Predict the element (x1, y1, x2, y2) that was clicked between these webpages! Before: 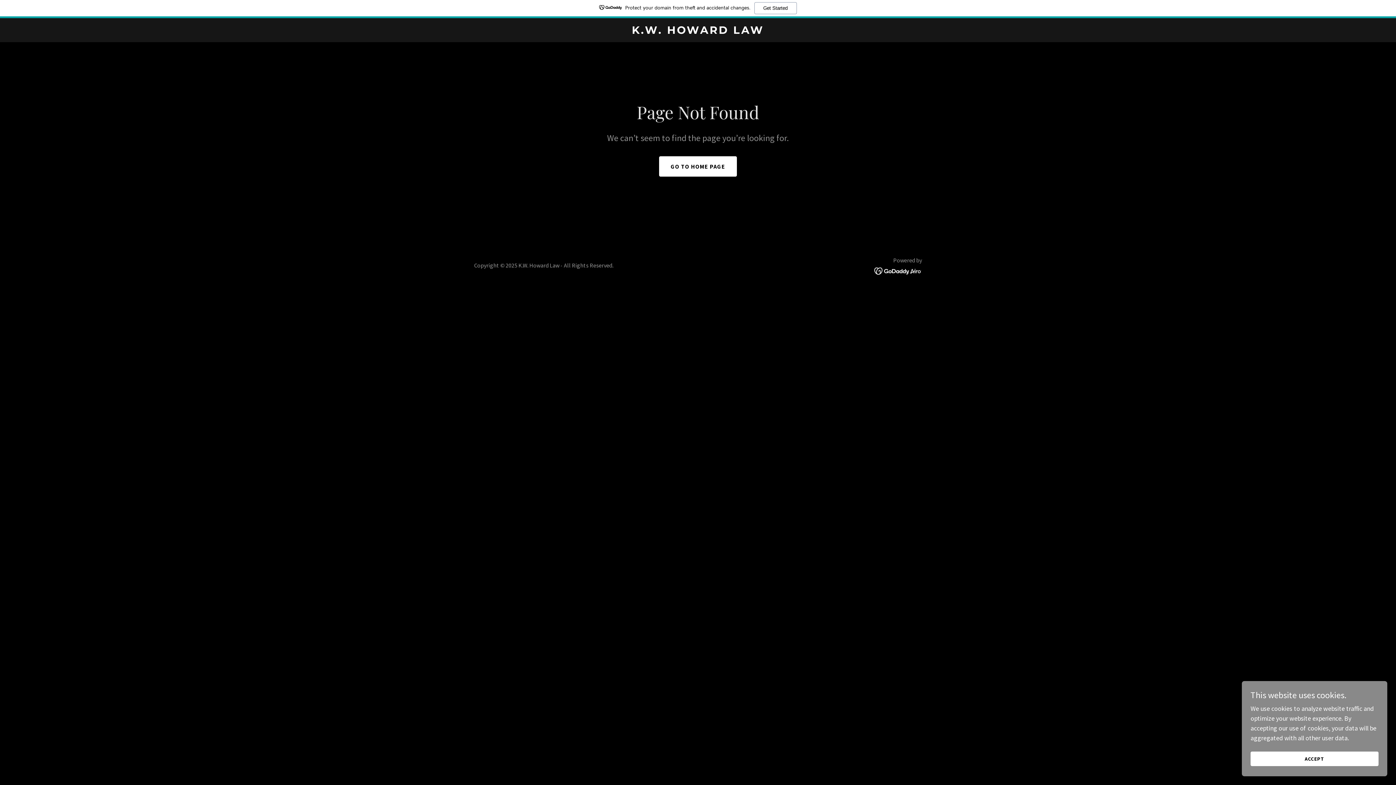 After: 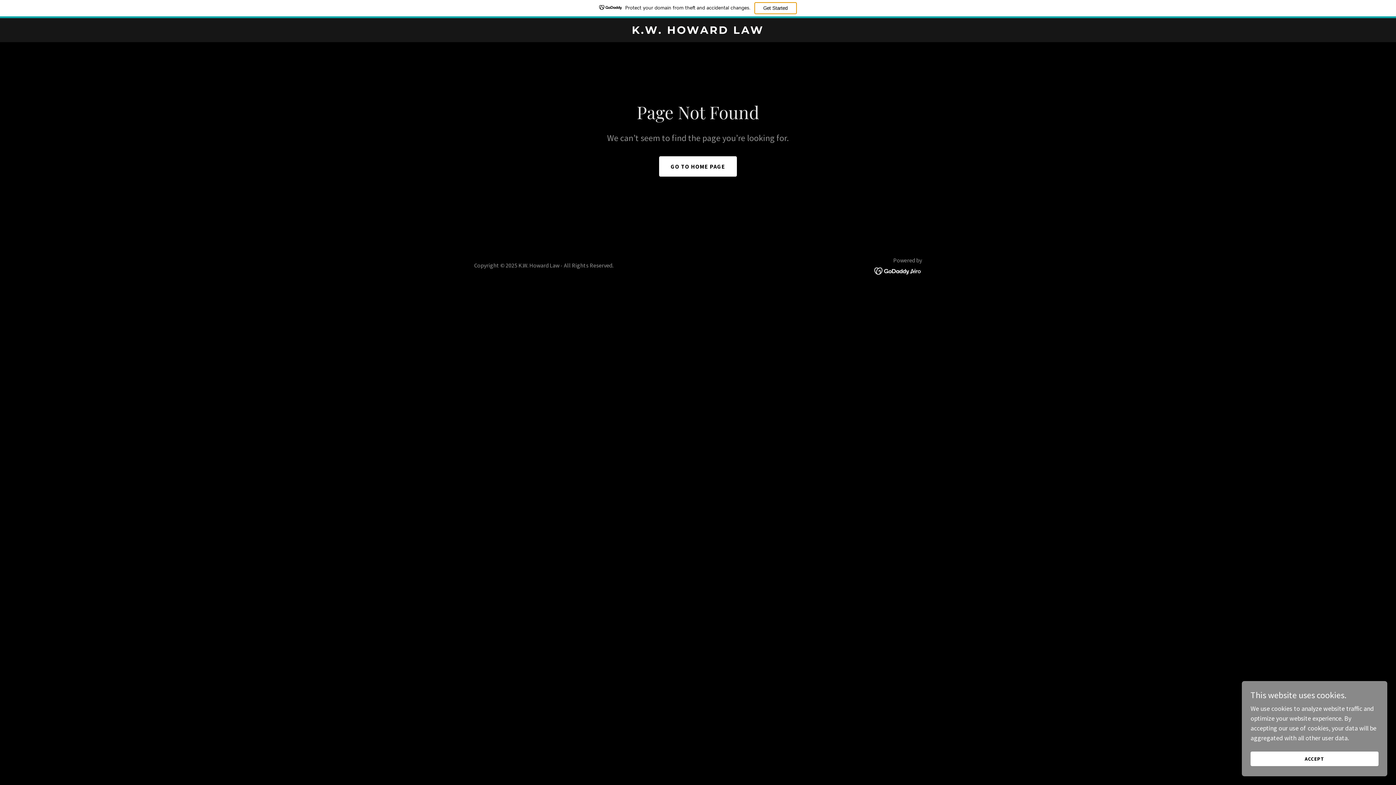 Action: bbox: (754, 2, 796, 14) label: Get Started